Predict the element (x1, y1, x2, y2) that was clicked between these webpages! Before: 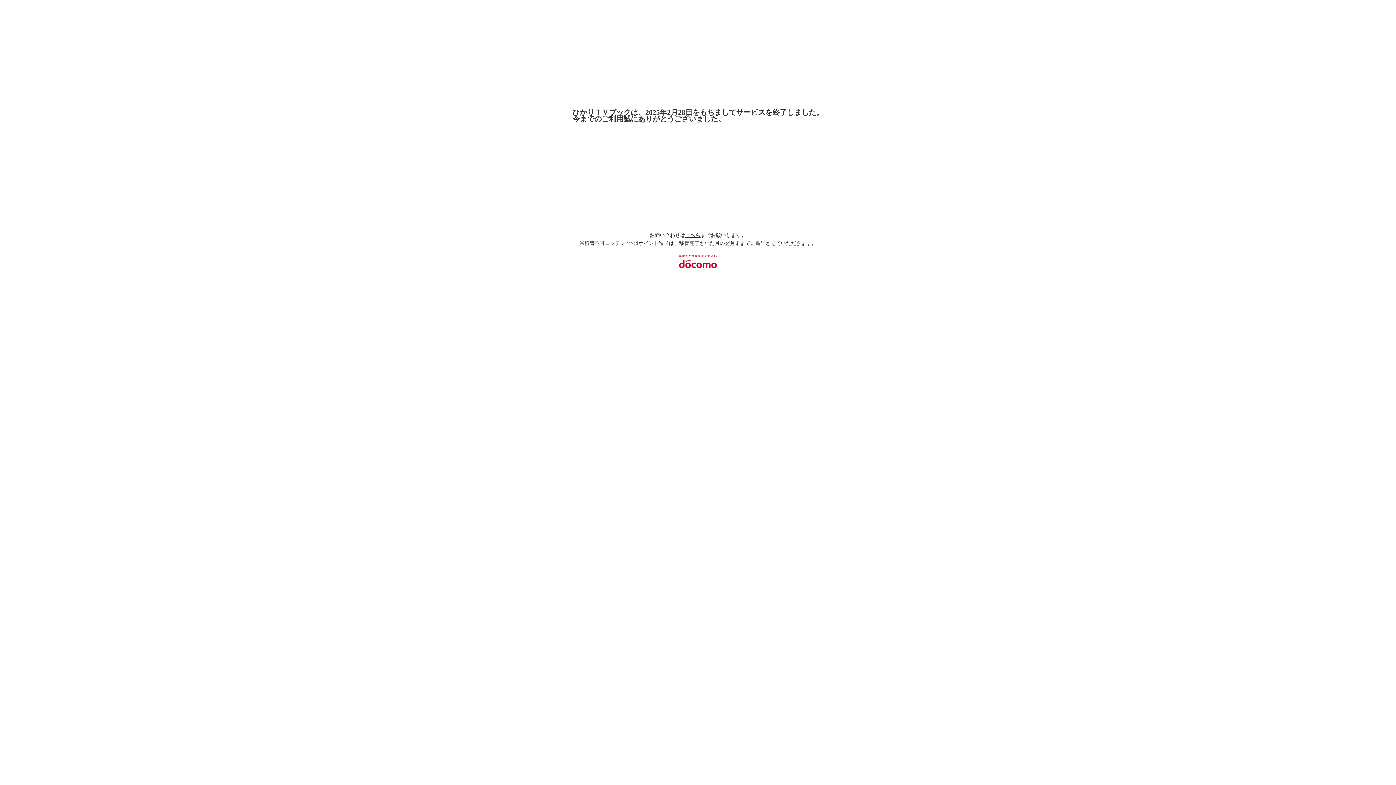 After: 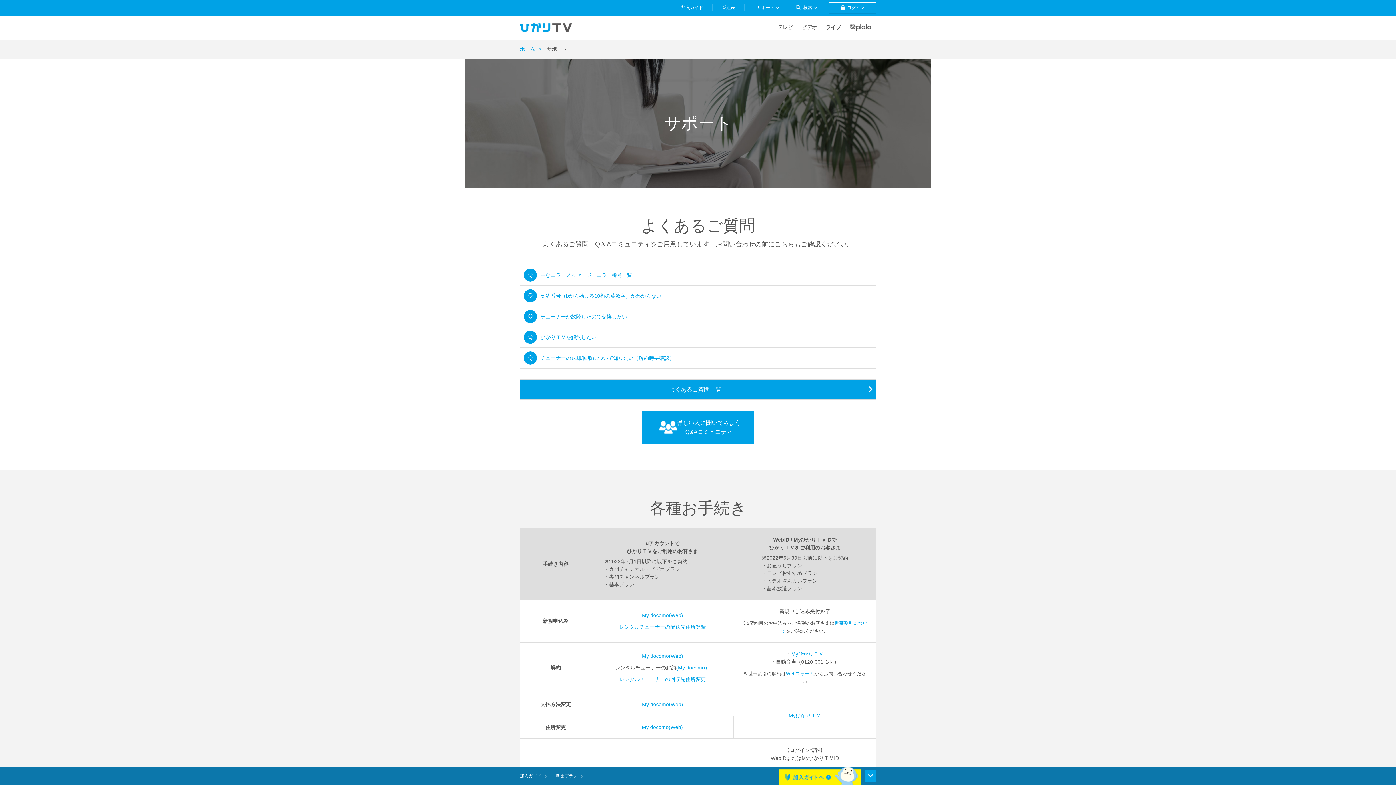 Action: label: こちら bbox: (685, 232, 700, 238)